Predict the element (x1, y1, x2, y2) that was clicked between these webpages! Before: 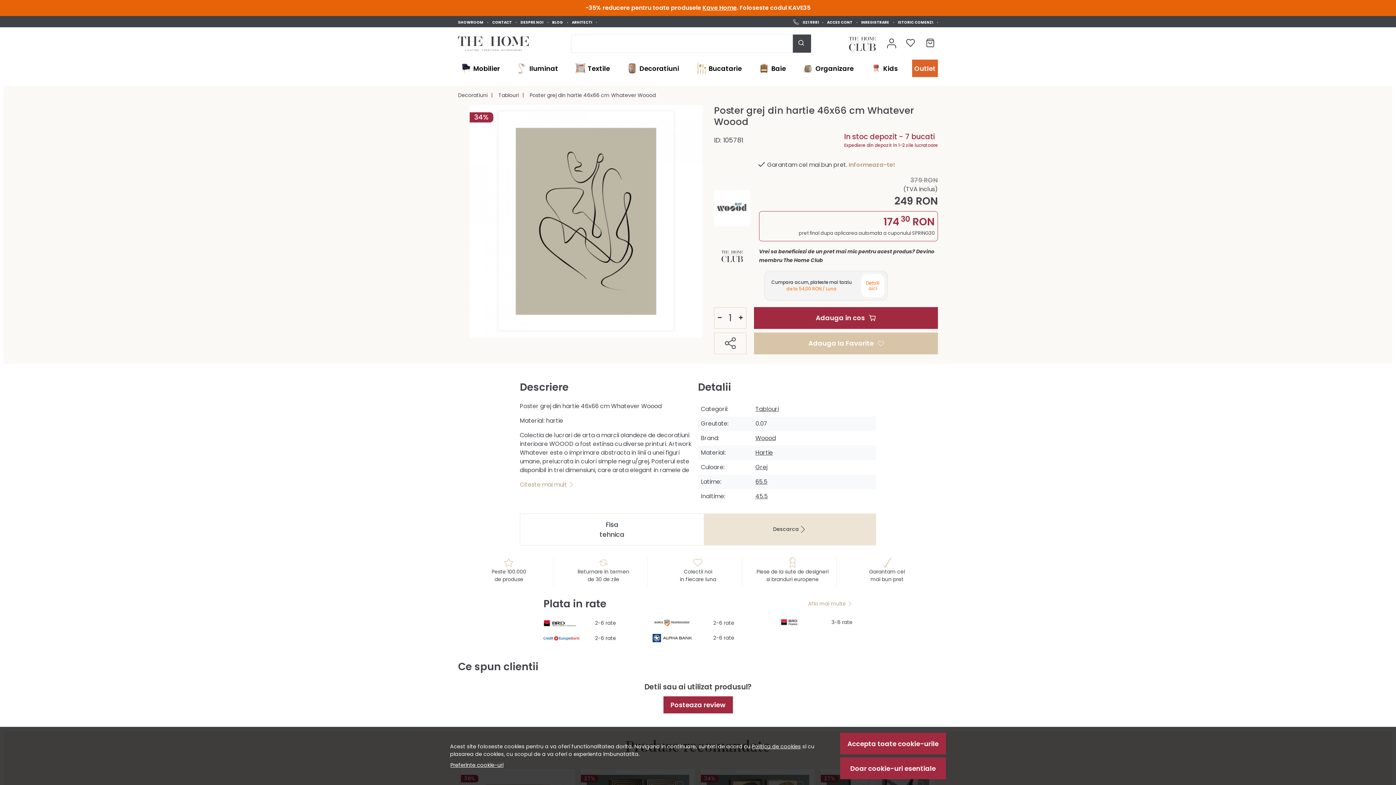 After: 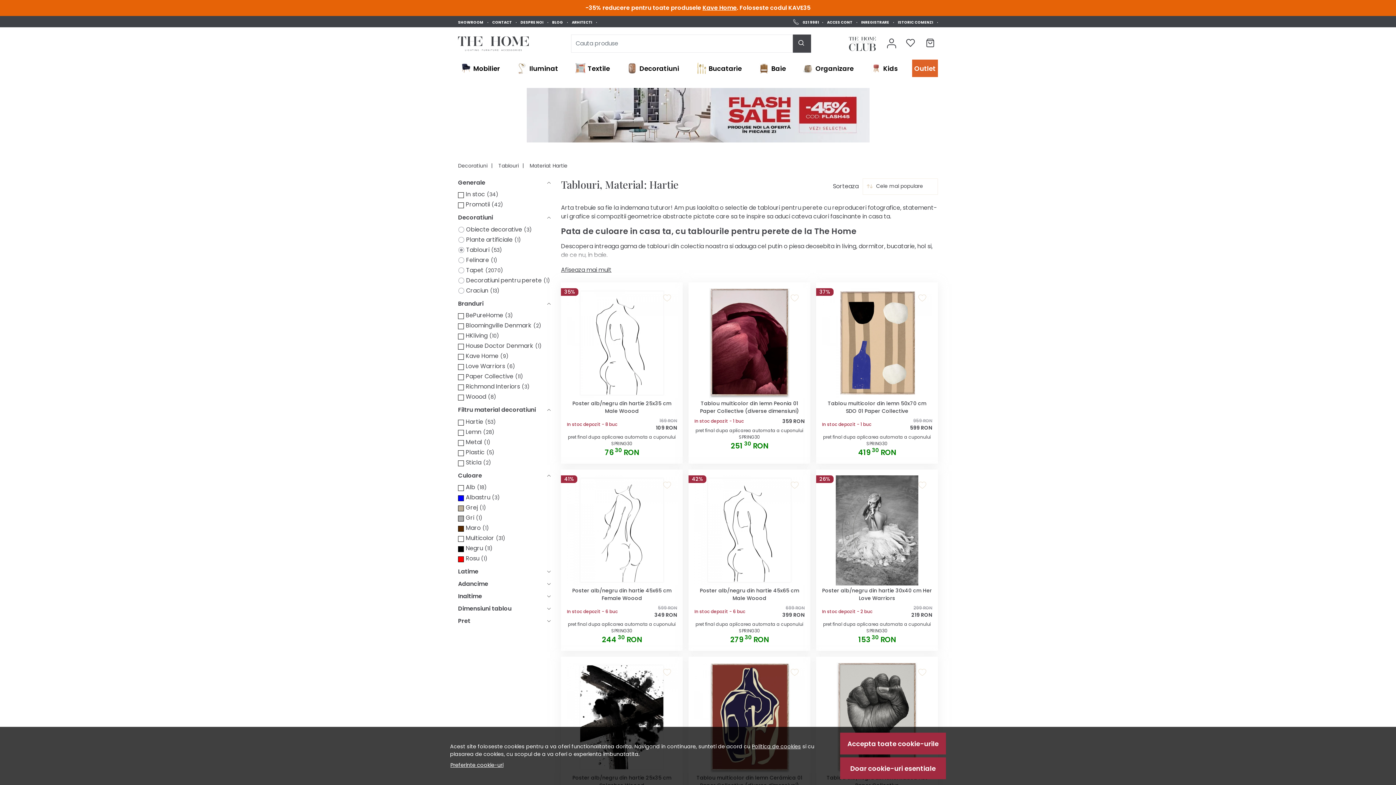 Action: label: Hartie bbox: (755, 448, 773, 456)